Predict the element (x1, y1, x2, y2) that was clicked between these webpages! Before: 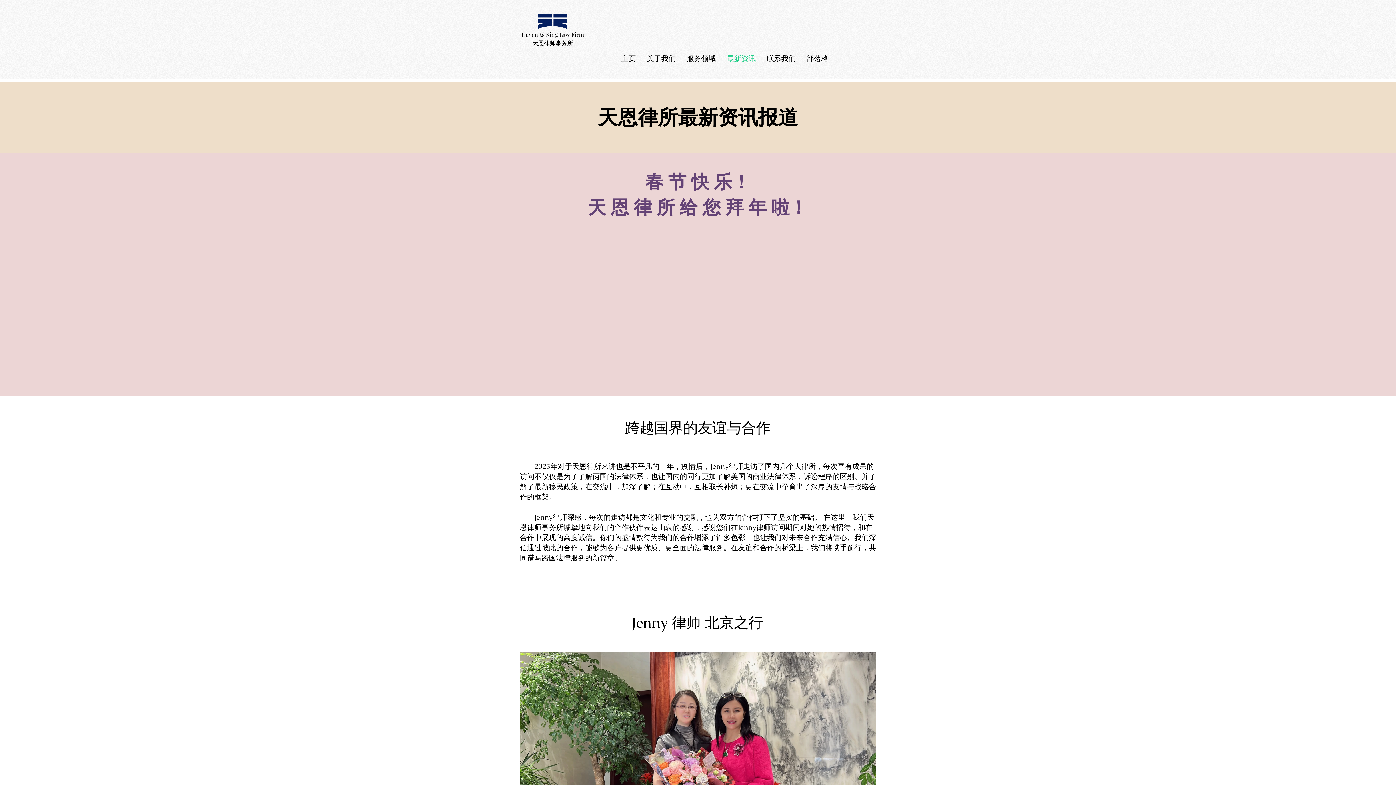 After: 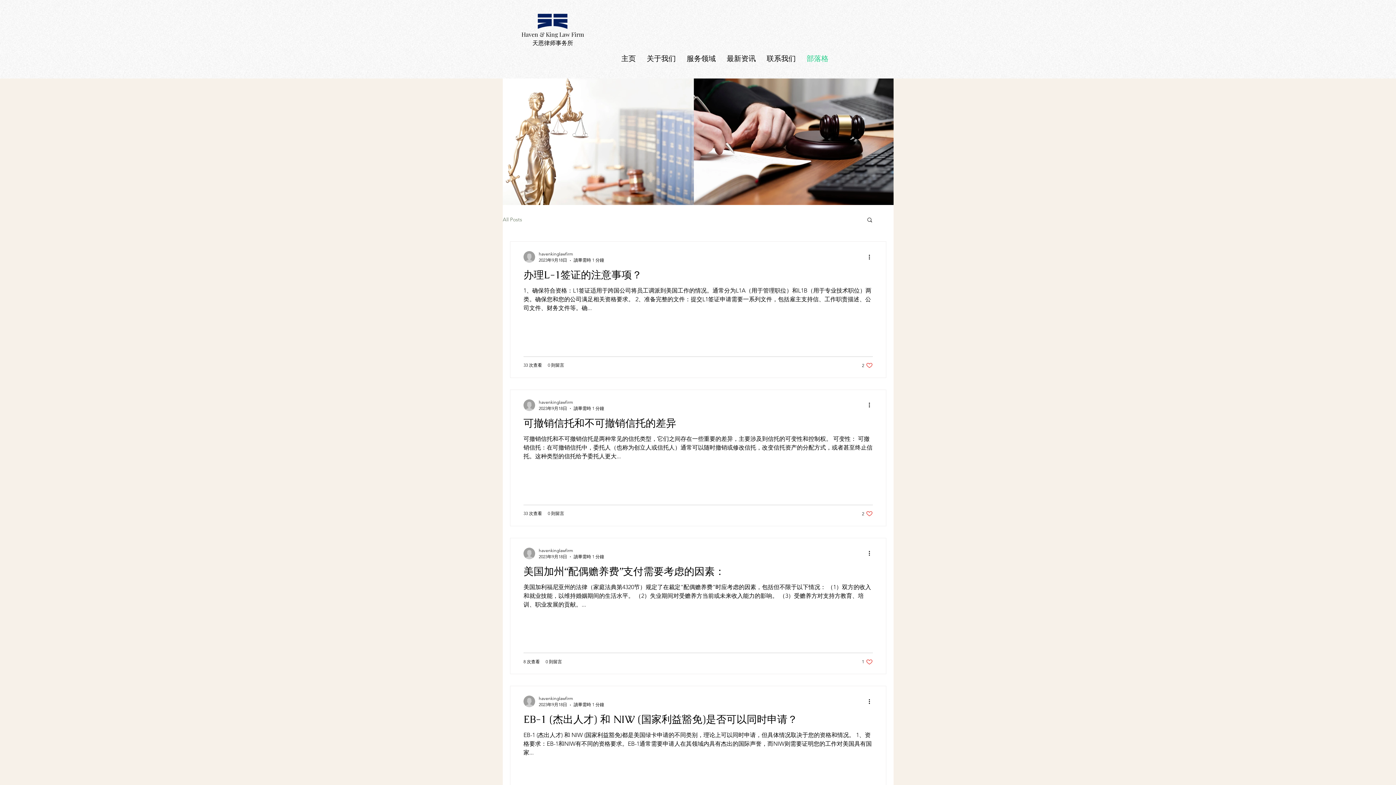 Action: label: 部落格 bbox: (801, 50, 834, 65)